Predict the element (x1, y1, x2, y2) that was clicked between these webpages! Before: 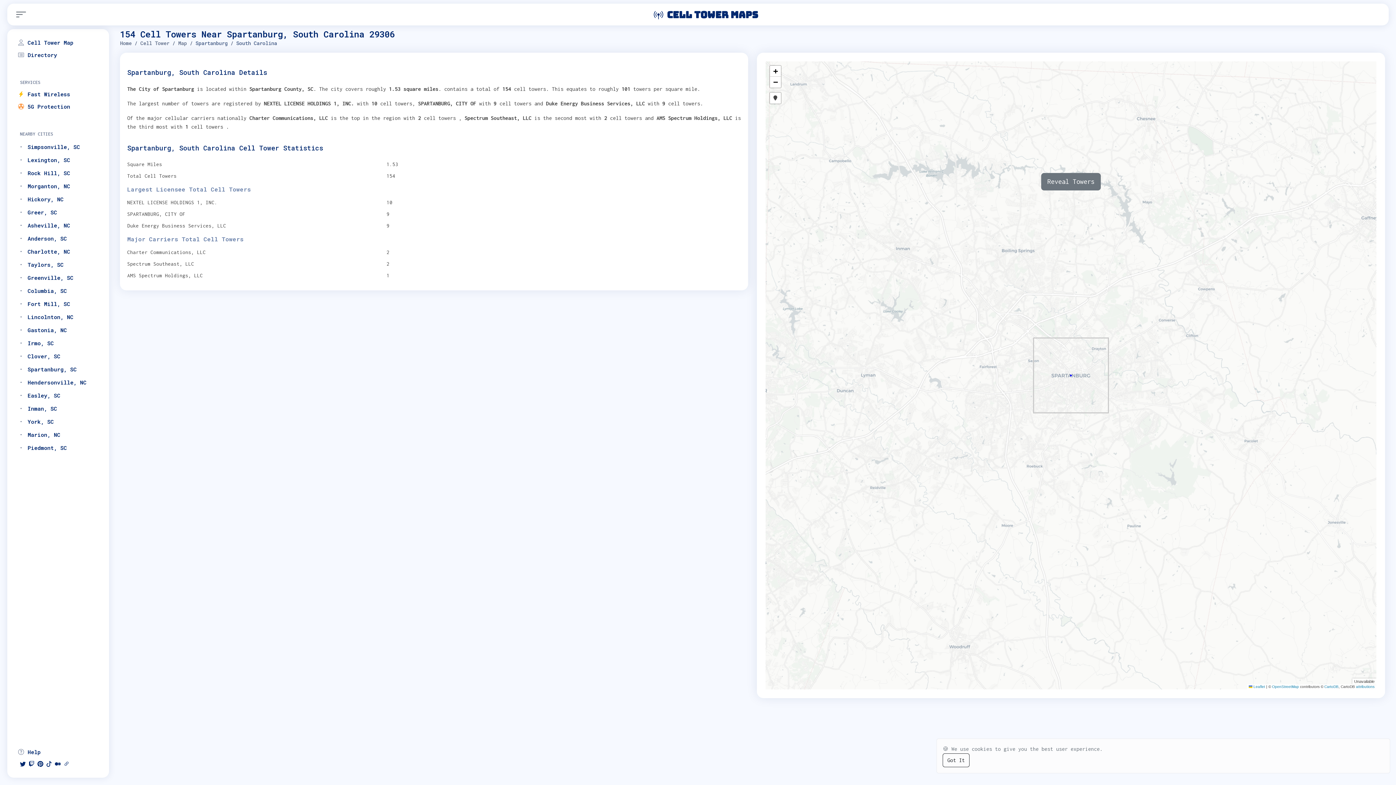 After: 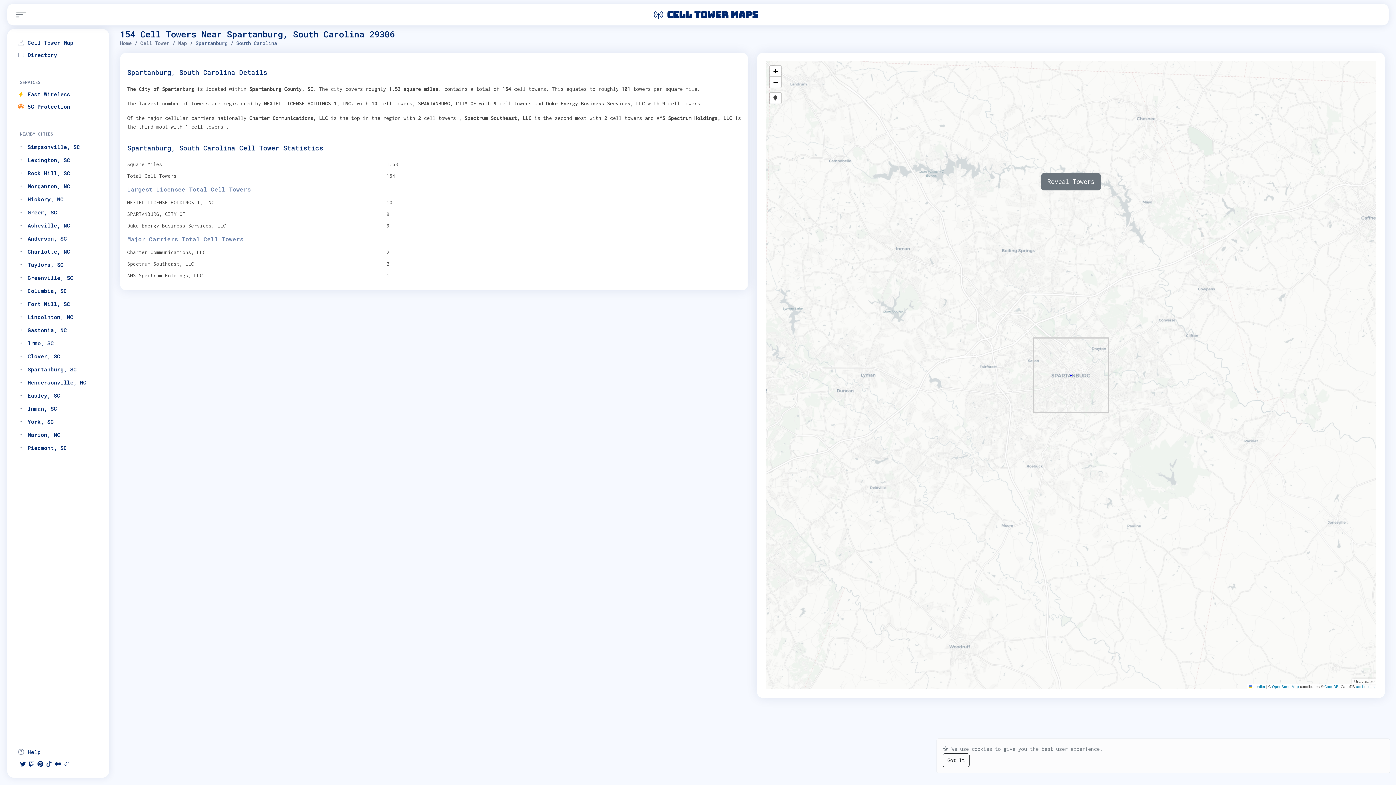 Action: bbox: (20, 761, 25, 767)